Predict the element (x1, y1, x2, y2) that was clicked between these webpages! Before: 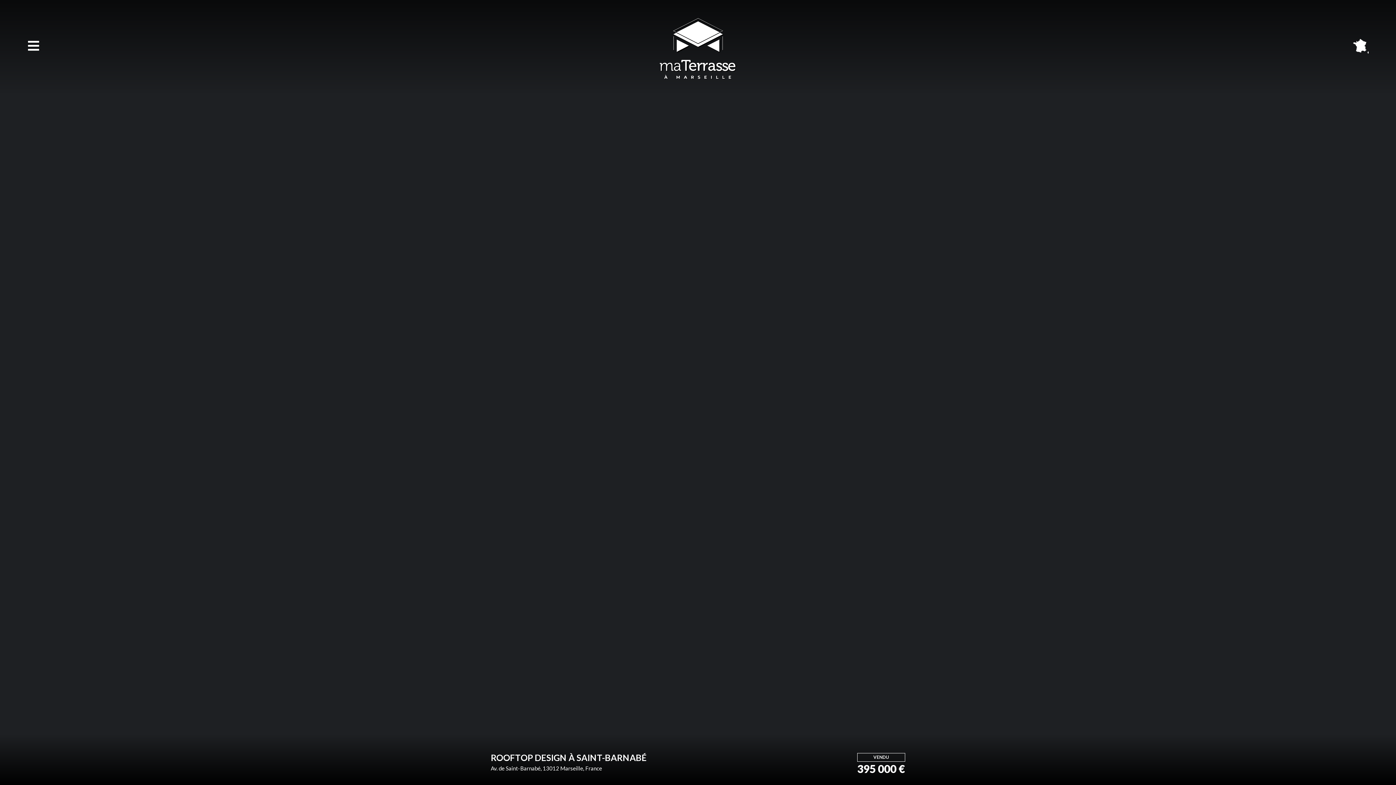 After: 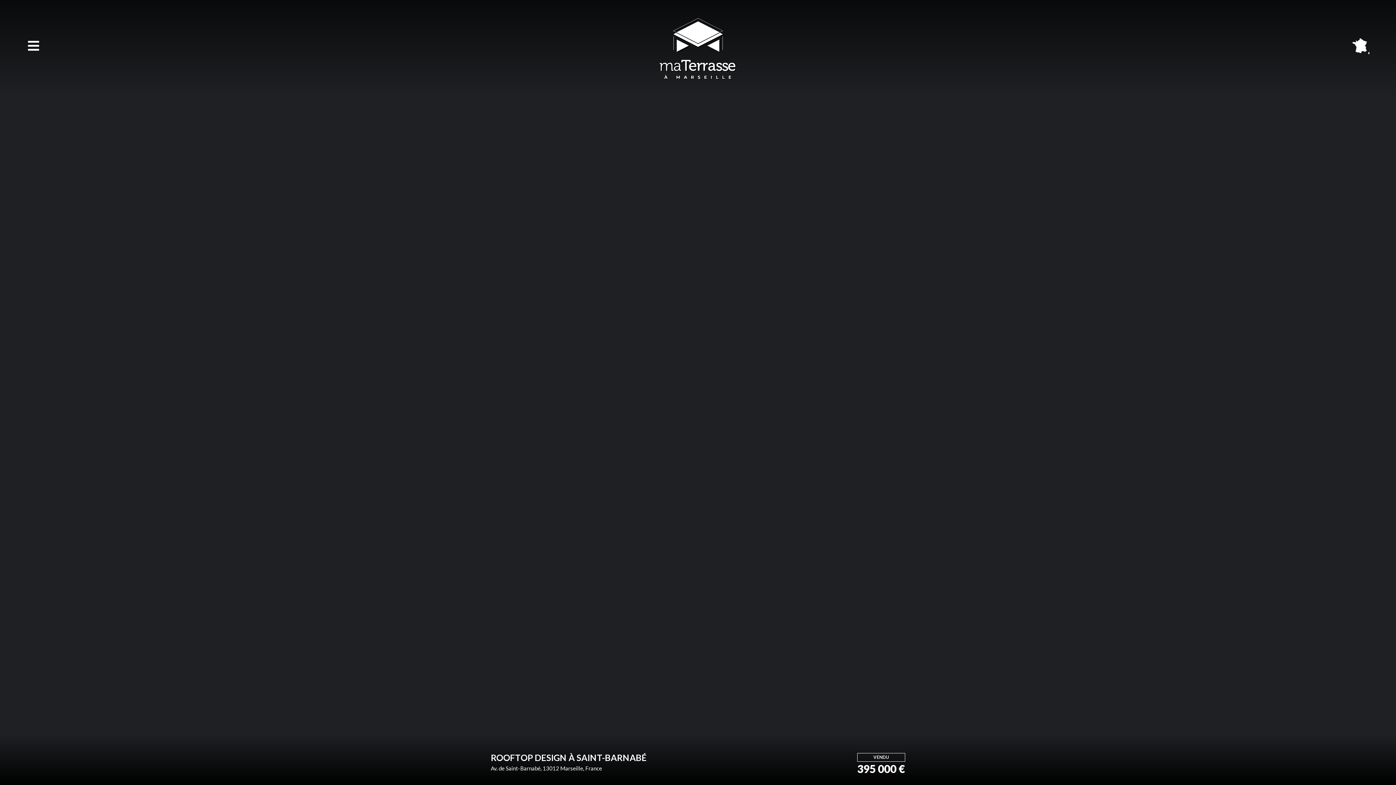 Action: bbox: (1353, 38, 1369, 54)